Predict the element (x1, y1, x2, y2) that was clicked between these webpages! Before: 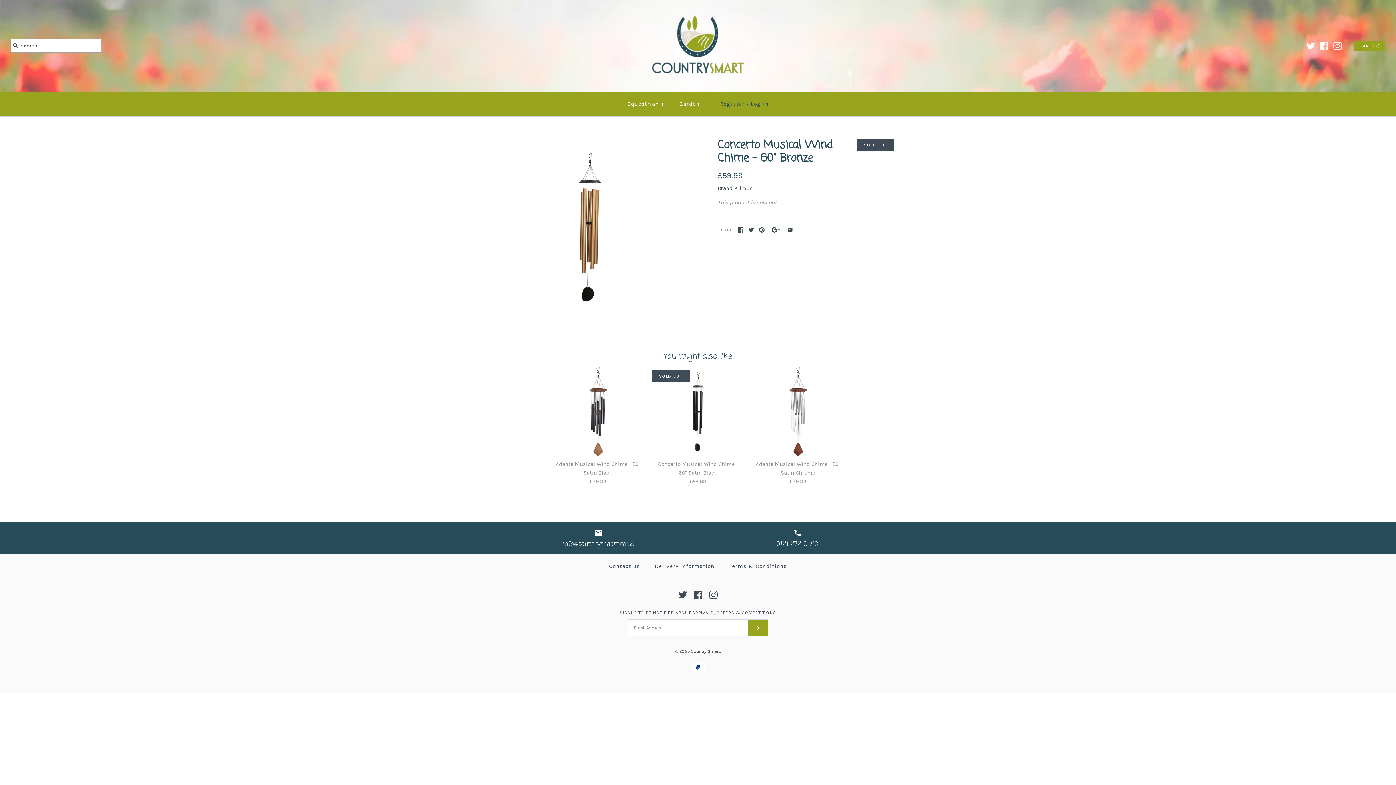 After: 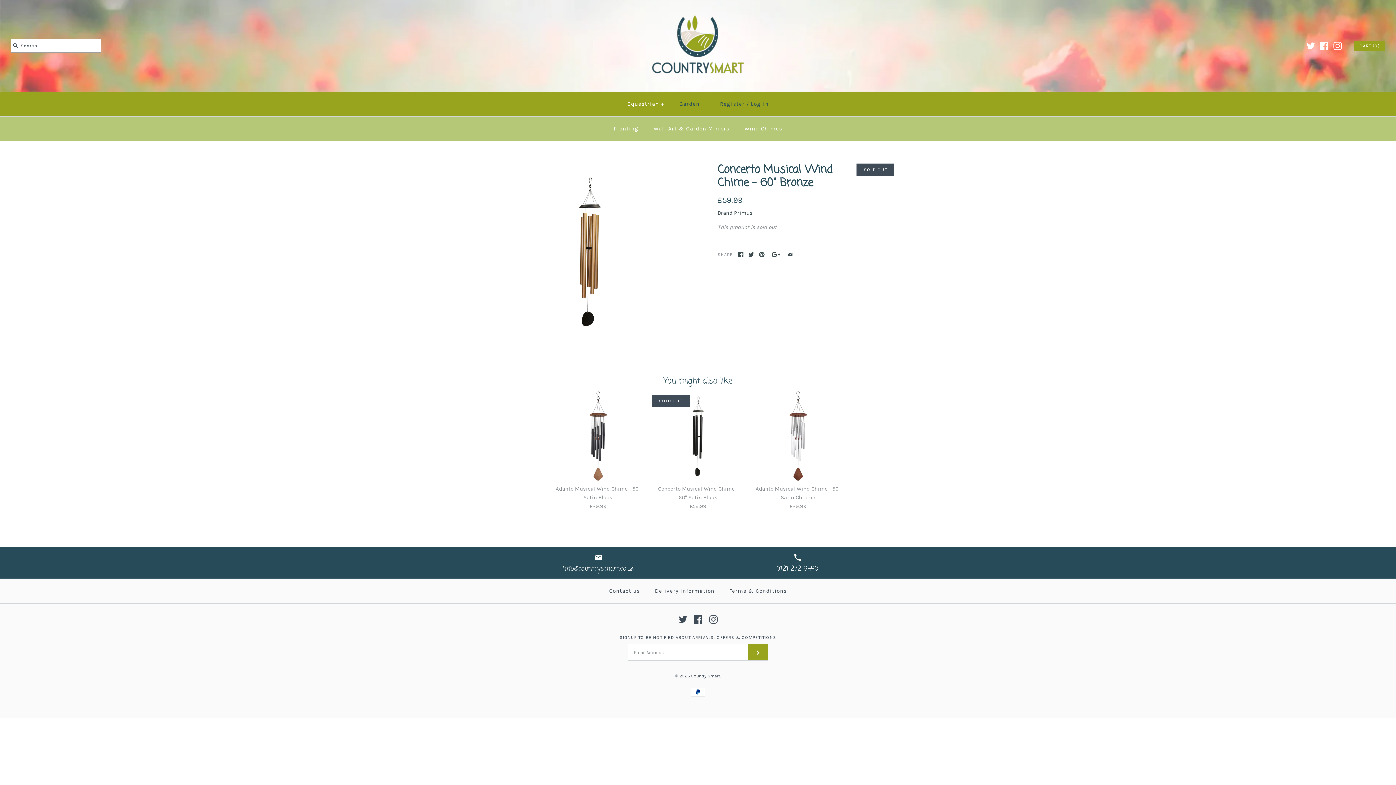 Action: bbox: (672, 93, 711, 114) label: Garden+